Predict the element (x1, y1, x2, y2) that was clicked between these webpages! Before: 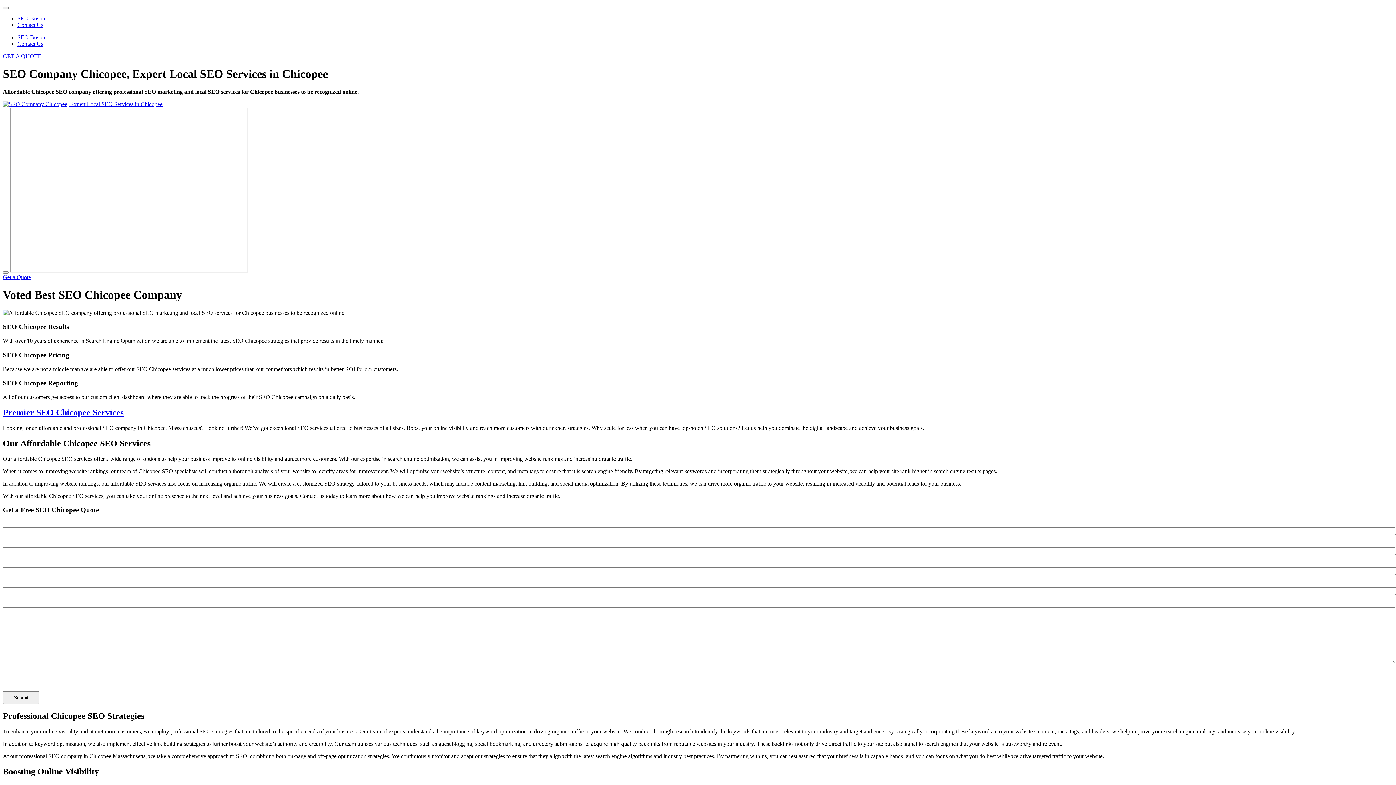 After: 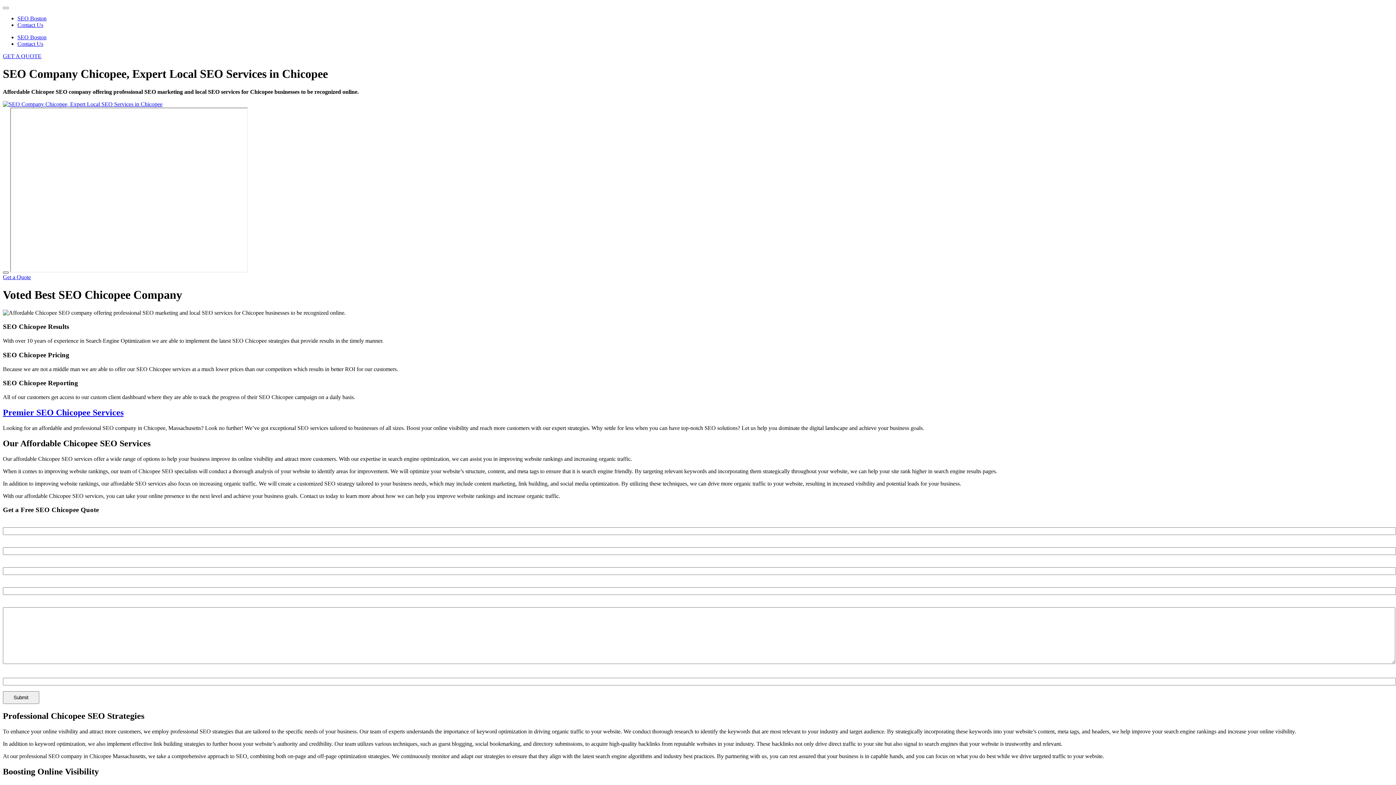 Action: bbox: (2, 271, 8, 273)